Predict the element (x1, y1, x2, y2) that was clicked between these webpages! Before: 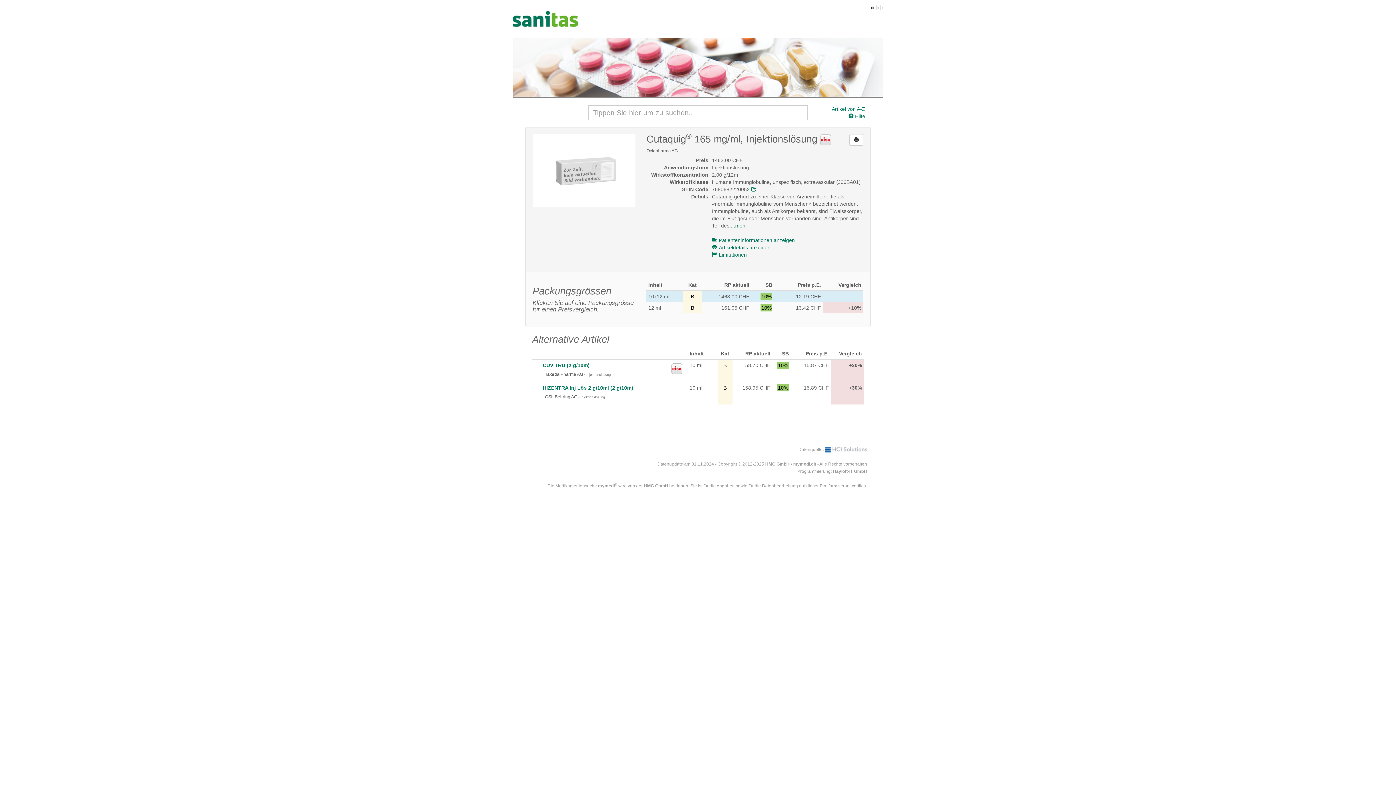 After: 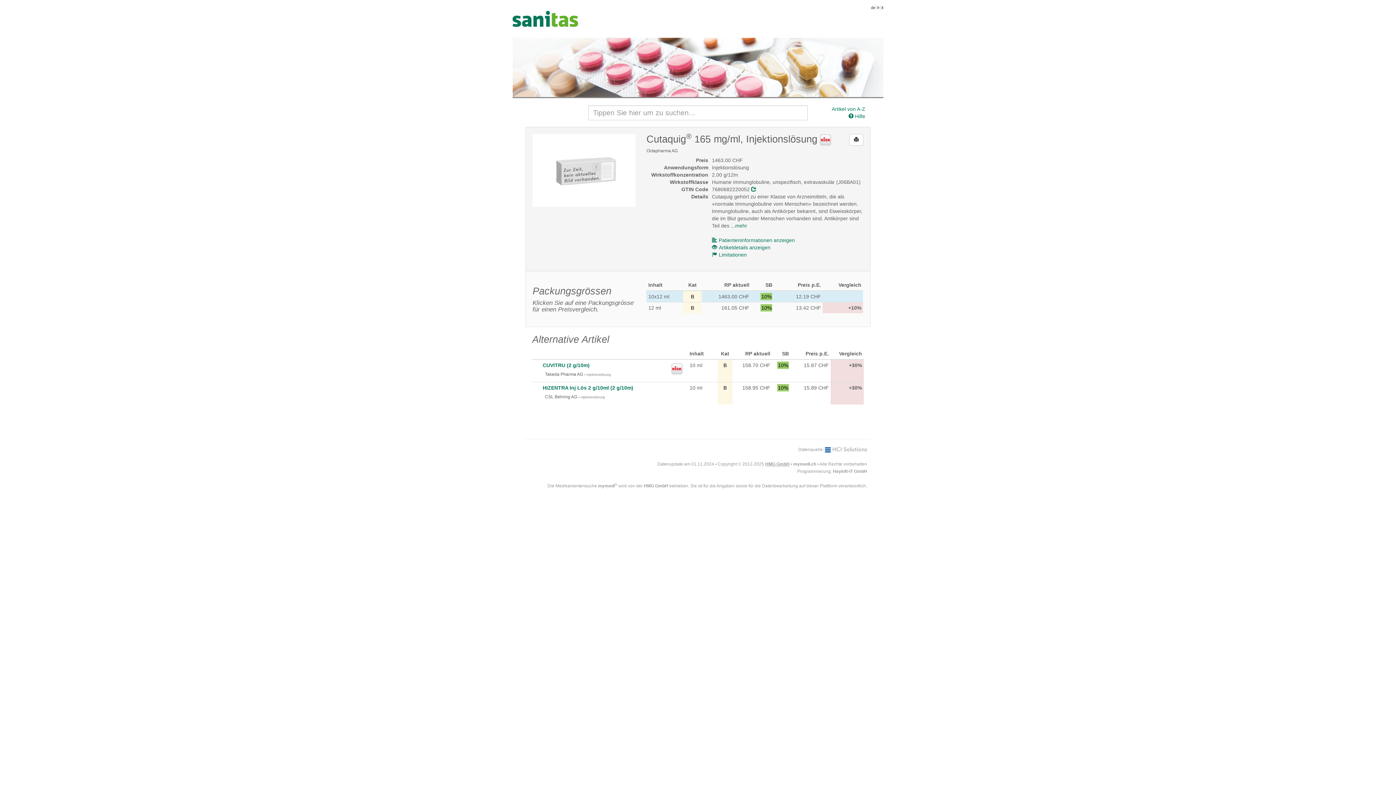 Action: bbox: (765, 461, 789, 466) label: HMG GmbH